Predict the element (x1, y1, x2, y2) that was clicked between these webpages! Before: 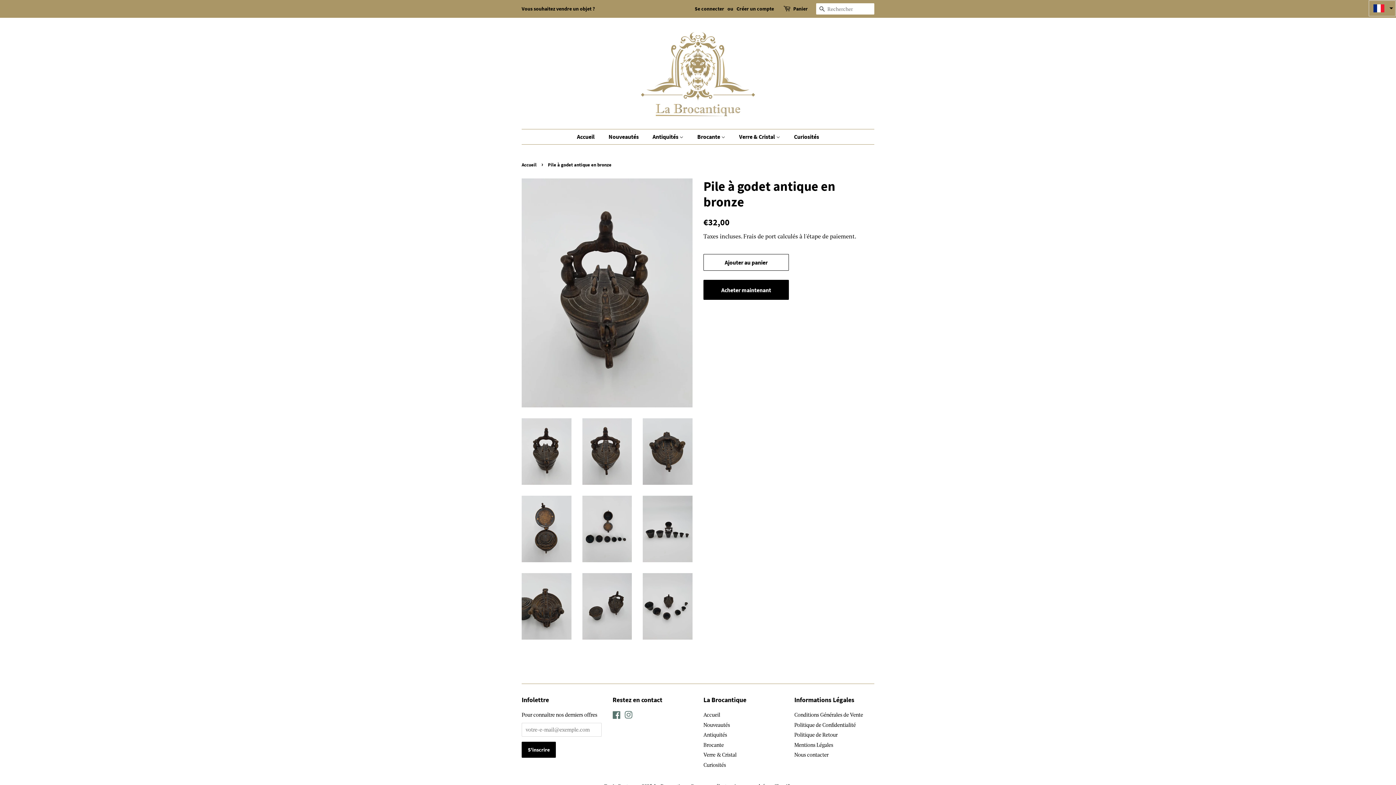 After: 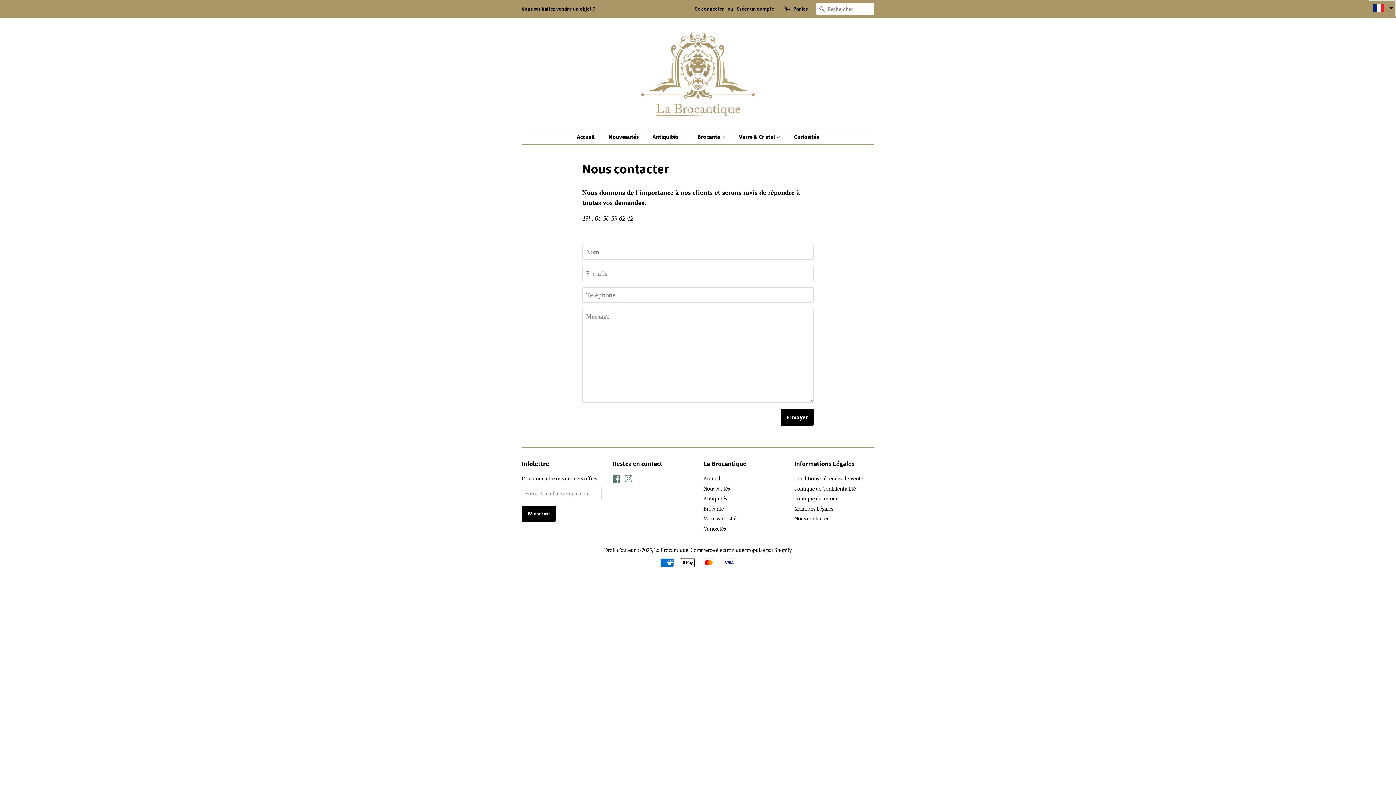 Action: bbox: (794, 751, 828, 758) label: Nous contacter